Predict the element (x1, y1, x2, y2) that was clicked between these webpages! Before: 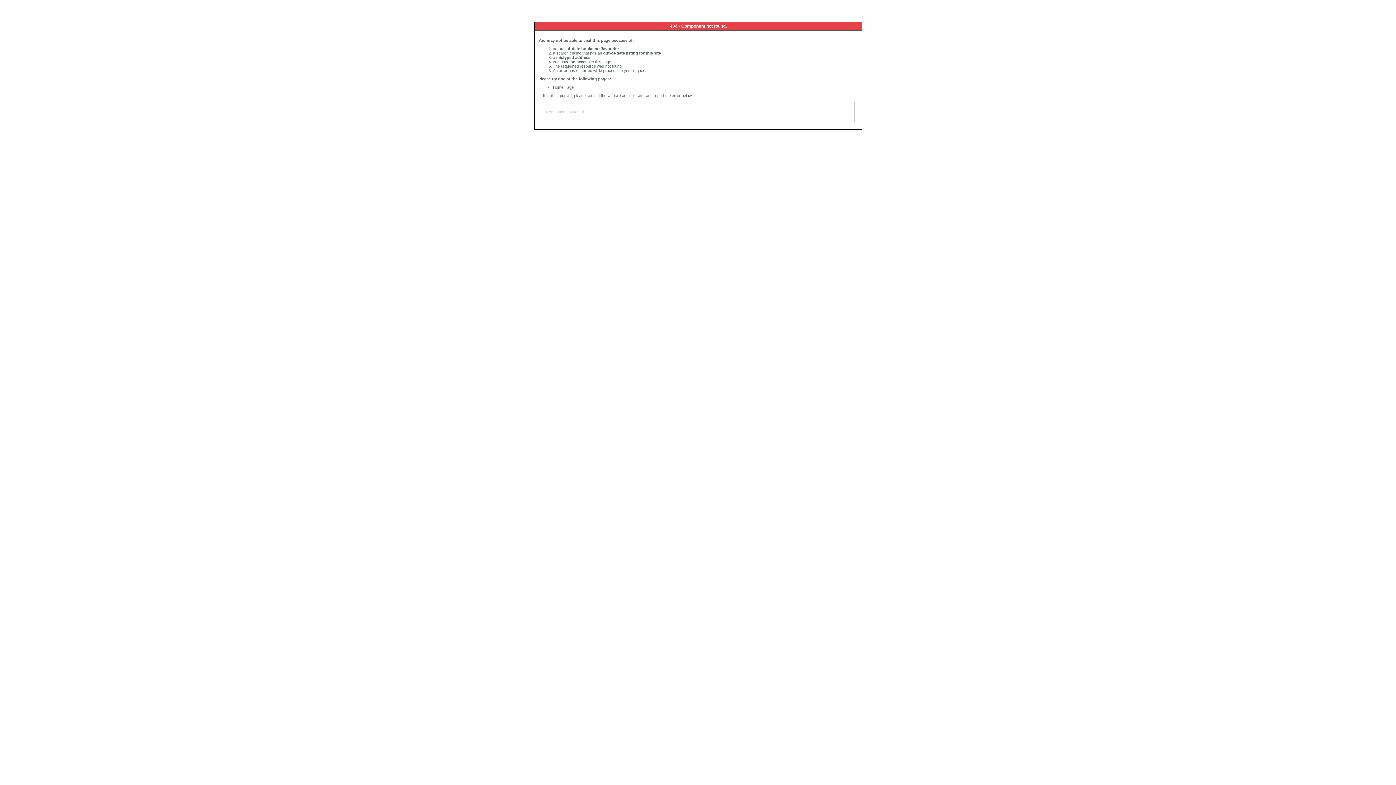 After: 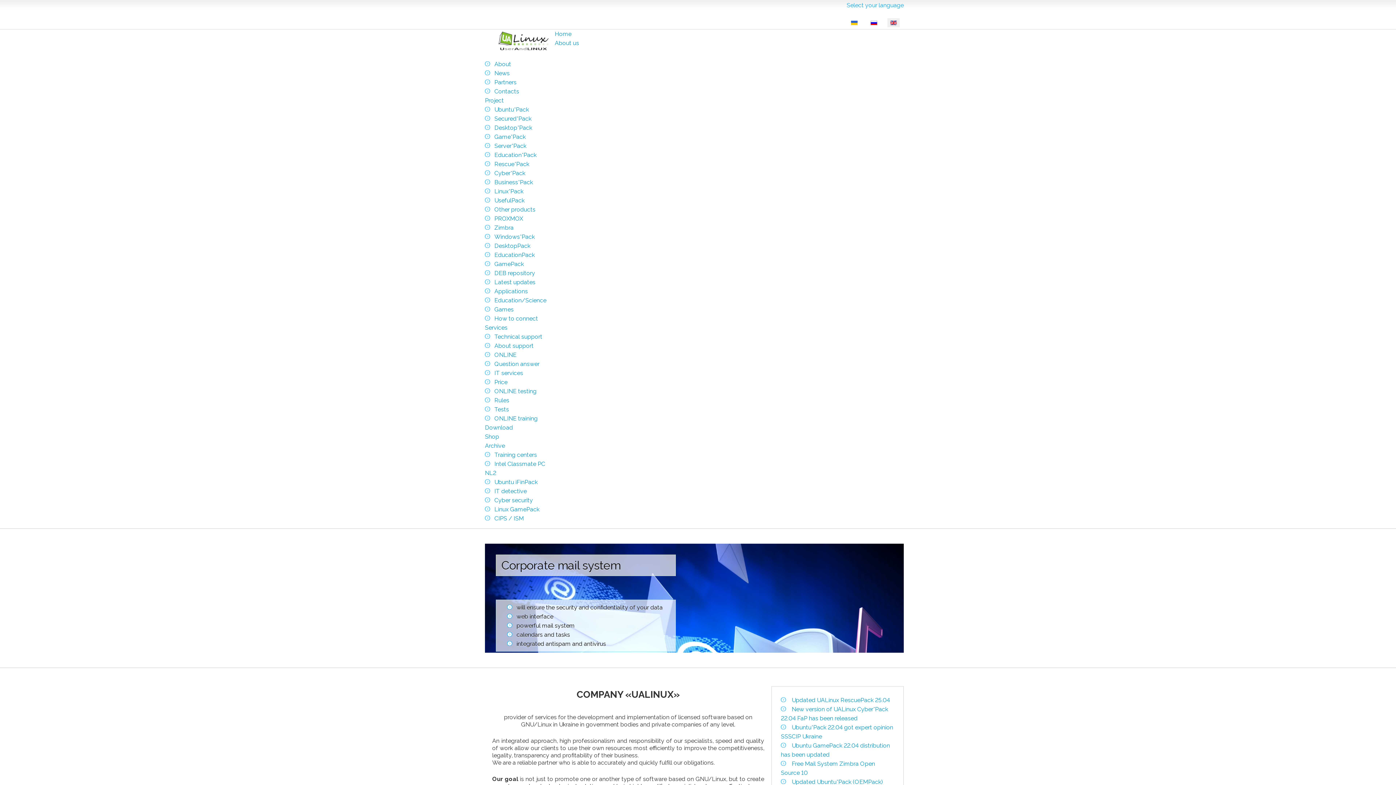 Action: bbox: (553, 85, 573, 89) label: Home Page